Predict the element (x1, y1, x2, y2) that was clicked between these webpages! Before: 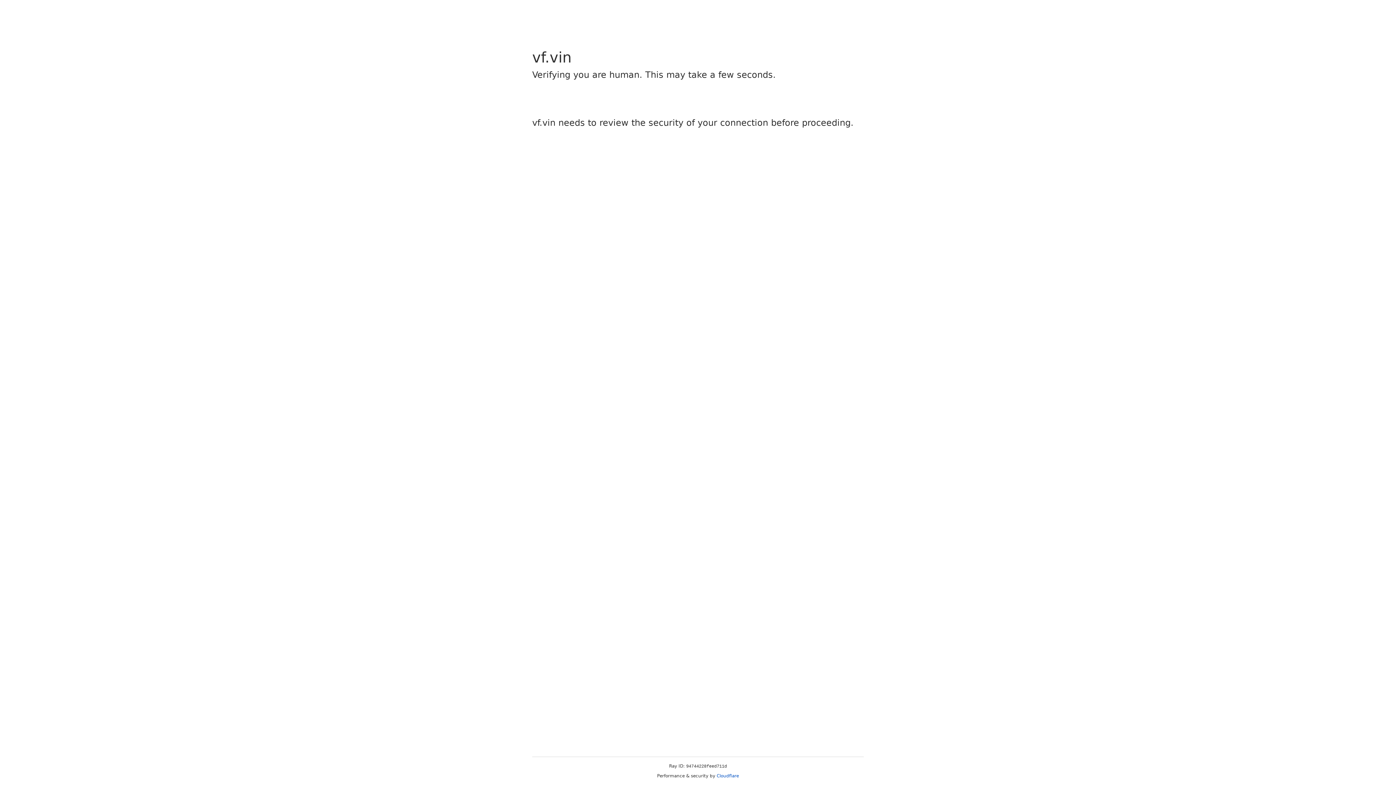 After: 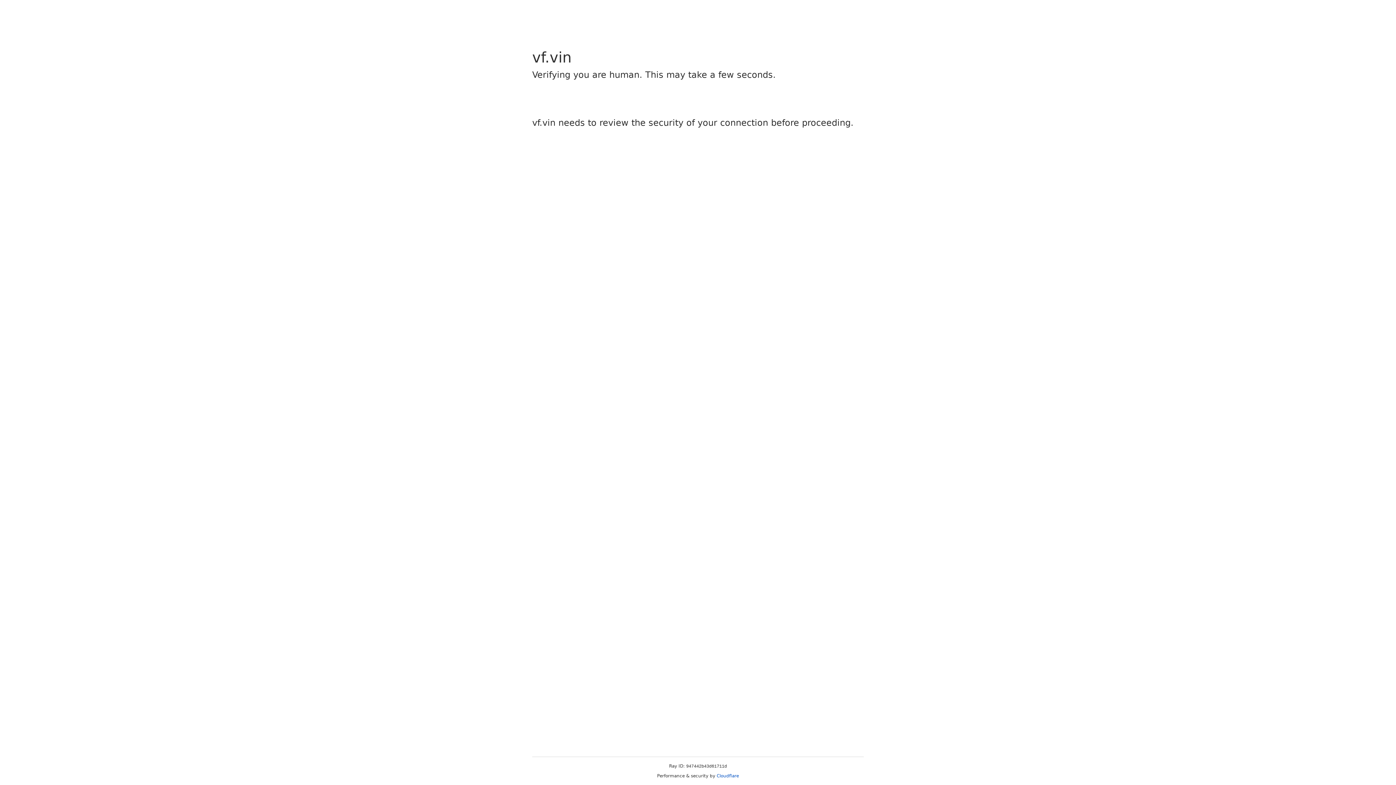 Action: label: Cloudflare bbox: (716, 773, 739, 778)